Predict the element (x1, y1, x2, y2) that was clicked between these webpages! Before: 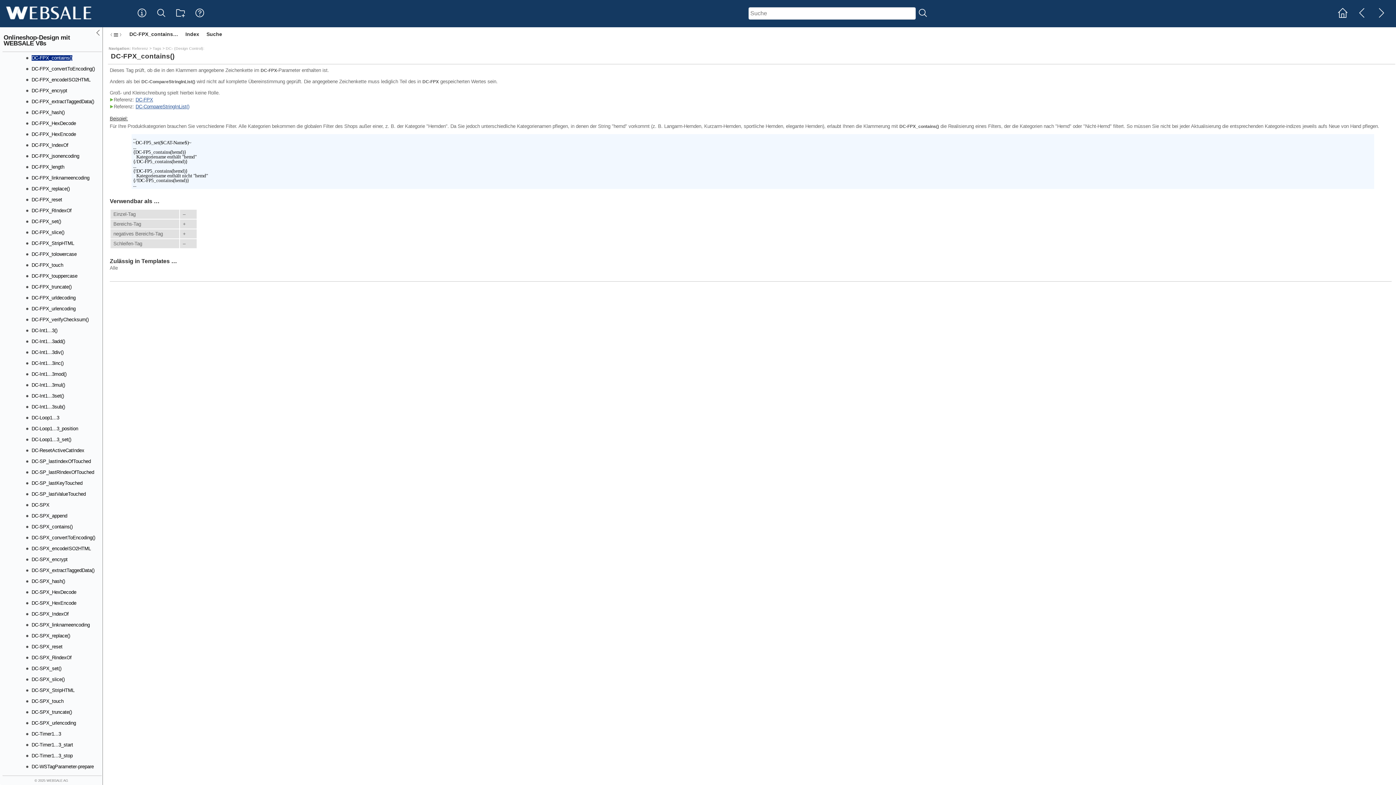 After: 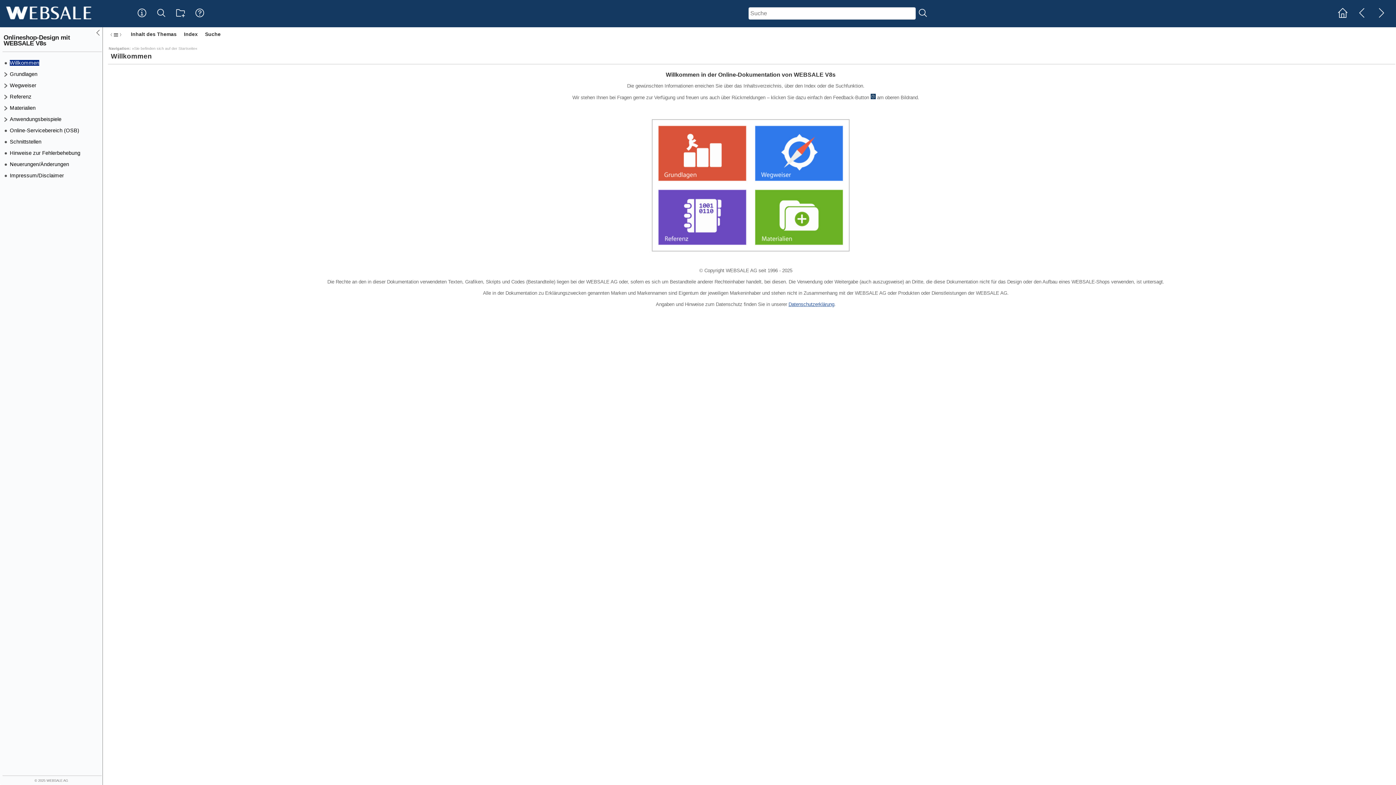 Action: bbox: (5, 14, 91, 20)